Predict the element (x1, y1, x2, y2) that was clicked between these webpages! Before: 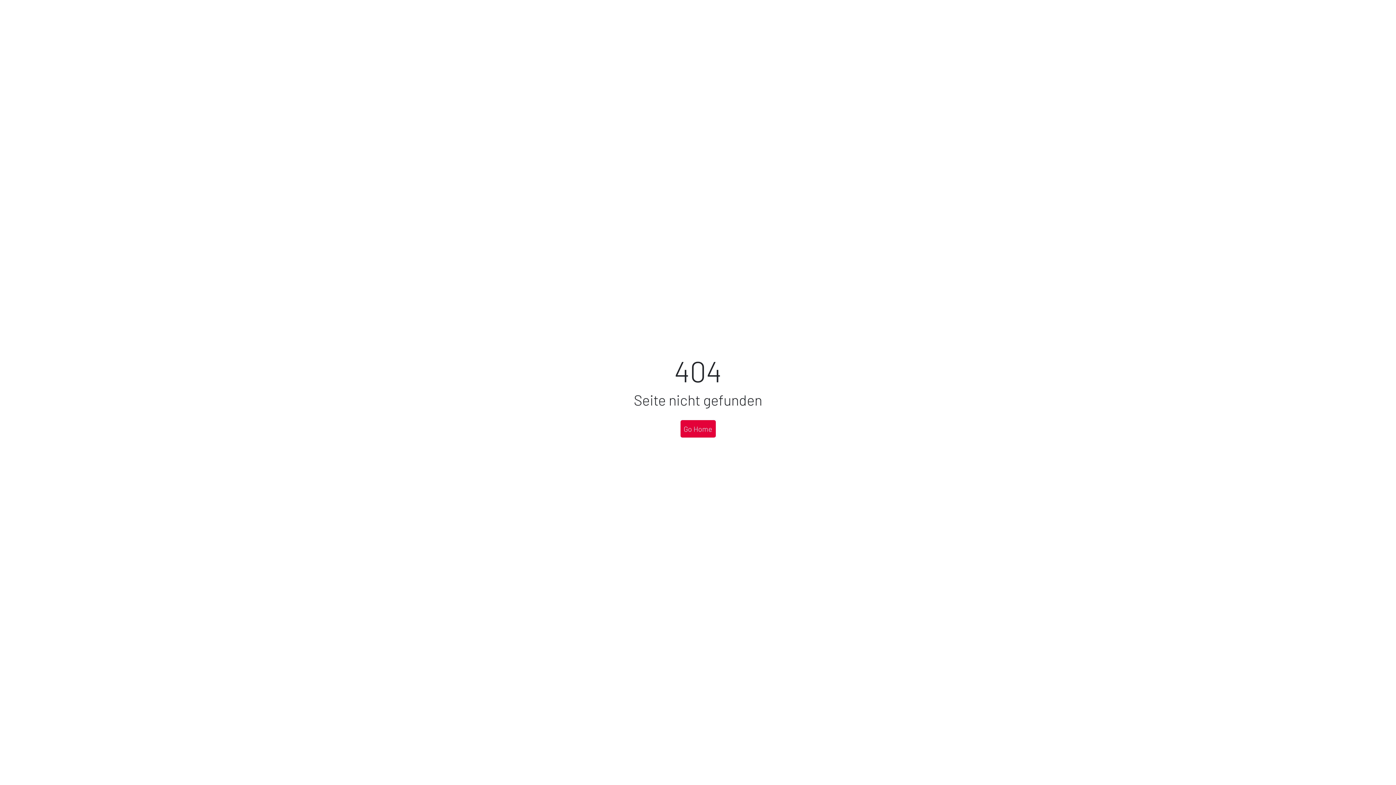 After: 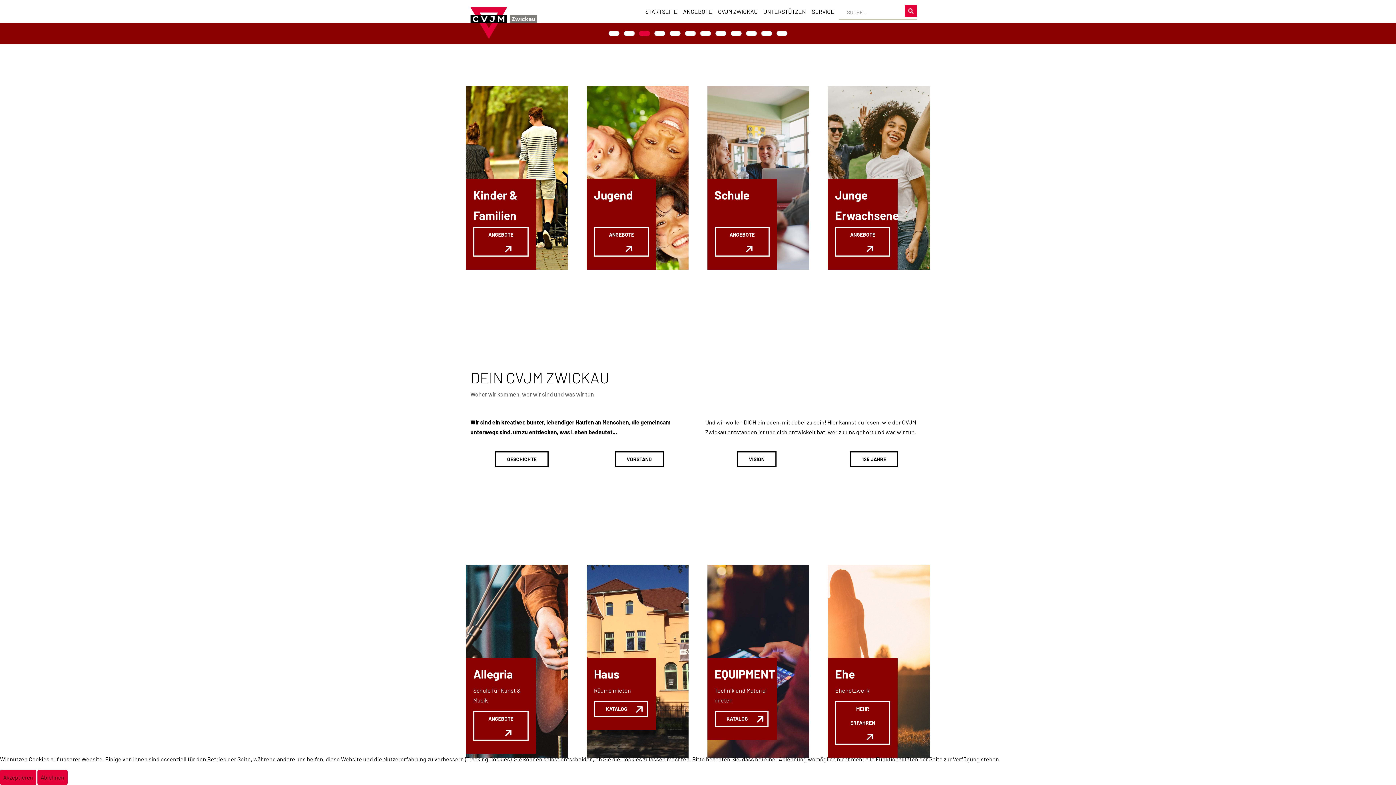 Action: bbox: (680, 420, 715, 437) label: Go Home